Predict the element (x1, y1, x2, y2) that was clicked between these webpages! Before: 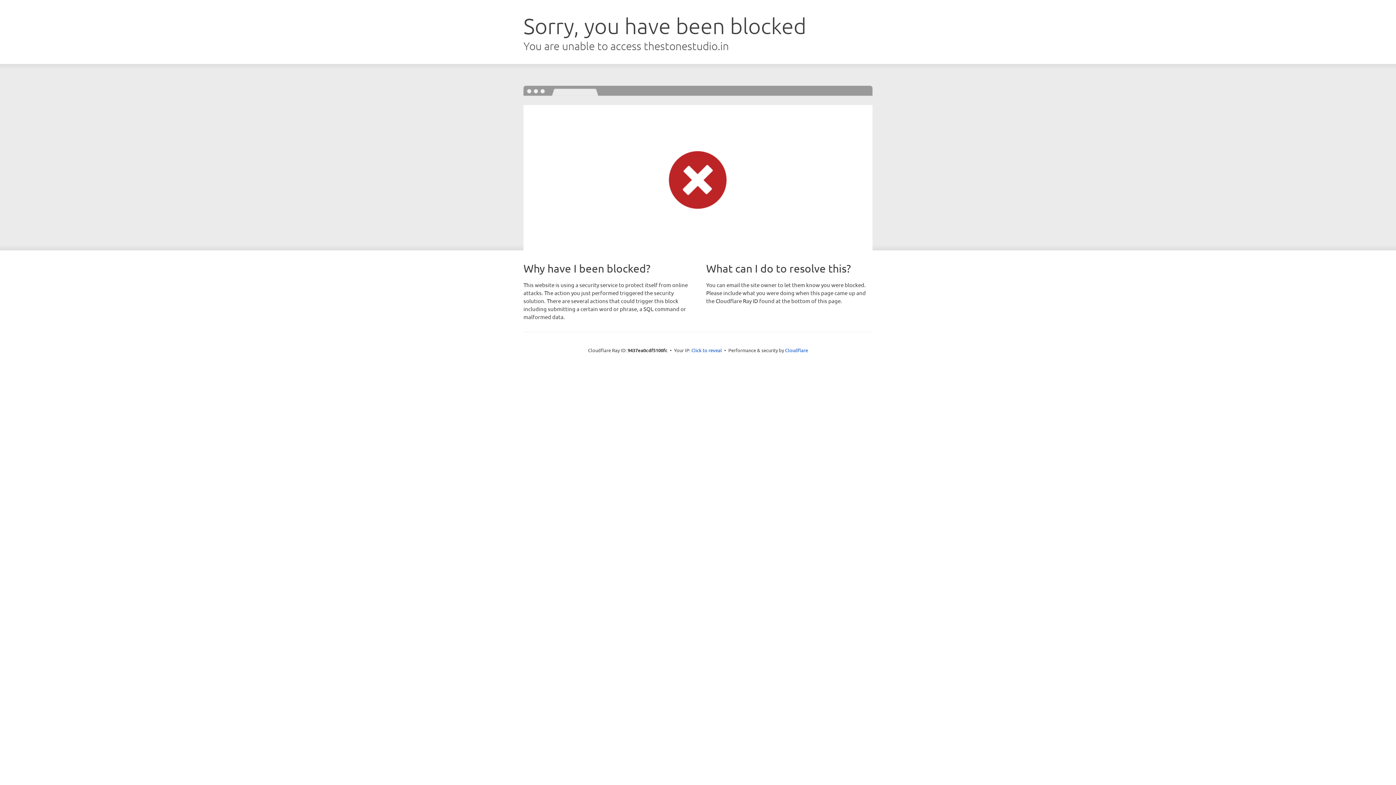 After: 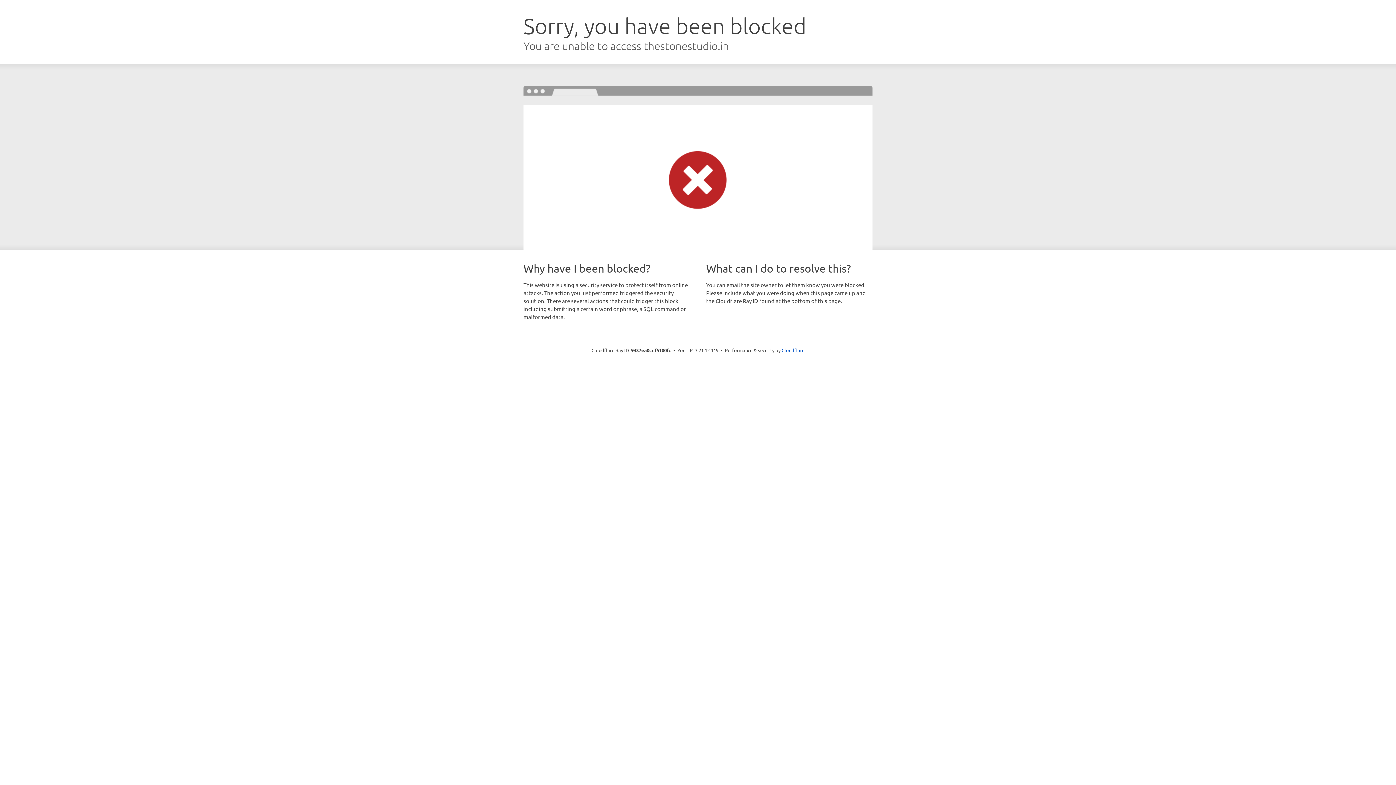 Action: label: Click to reveal bbox: (691, 346, 722, 353)